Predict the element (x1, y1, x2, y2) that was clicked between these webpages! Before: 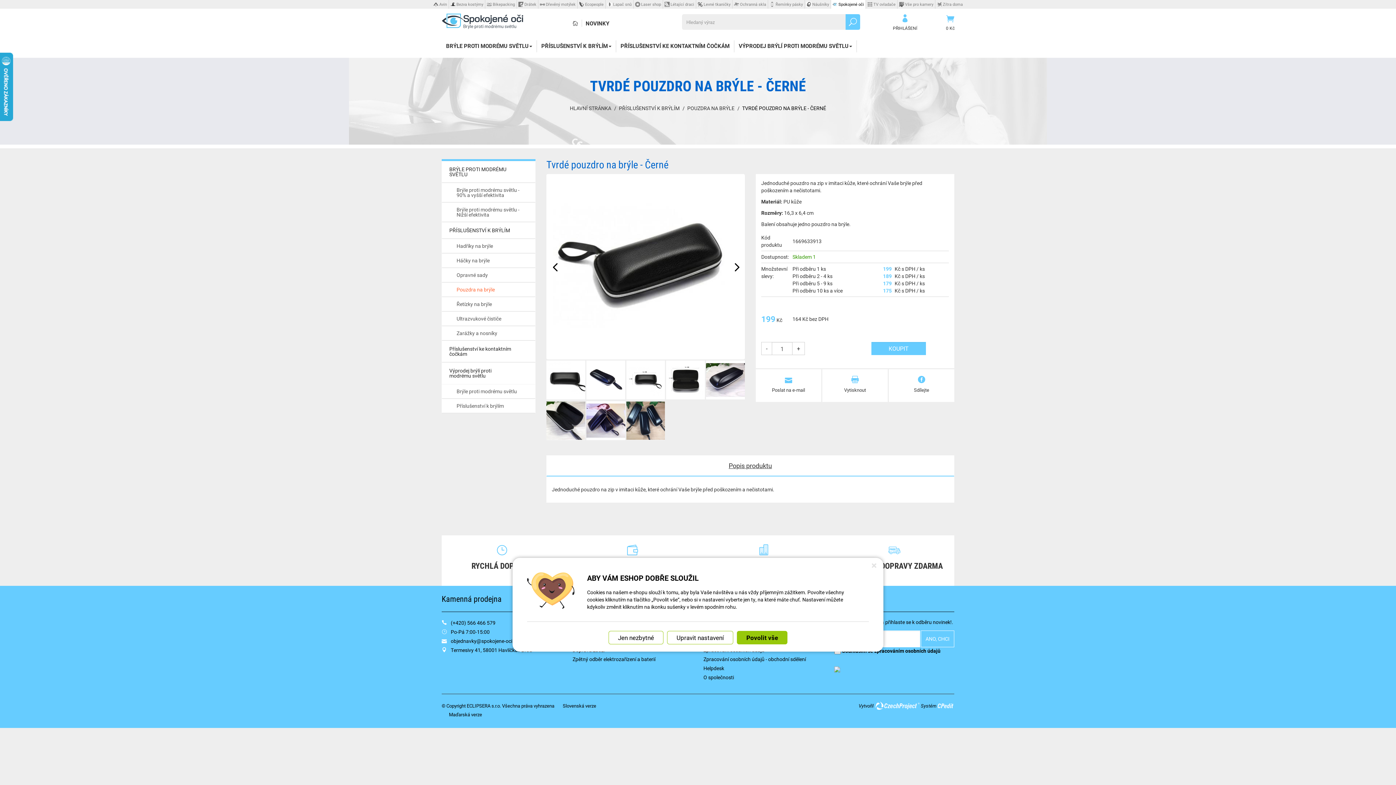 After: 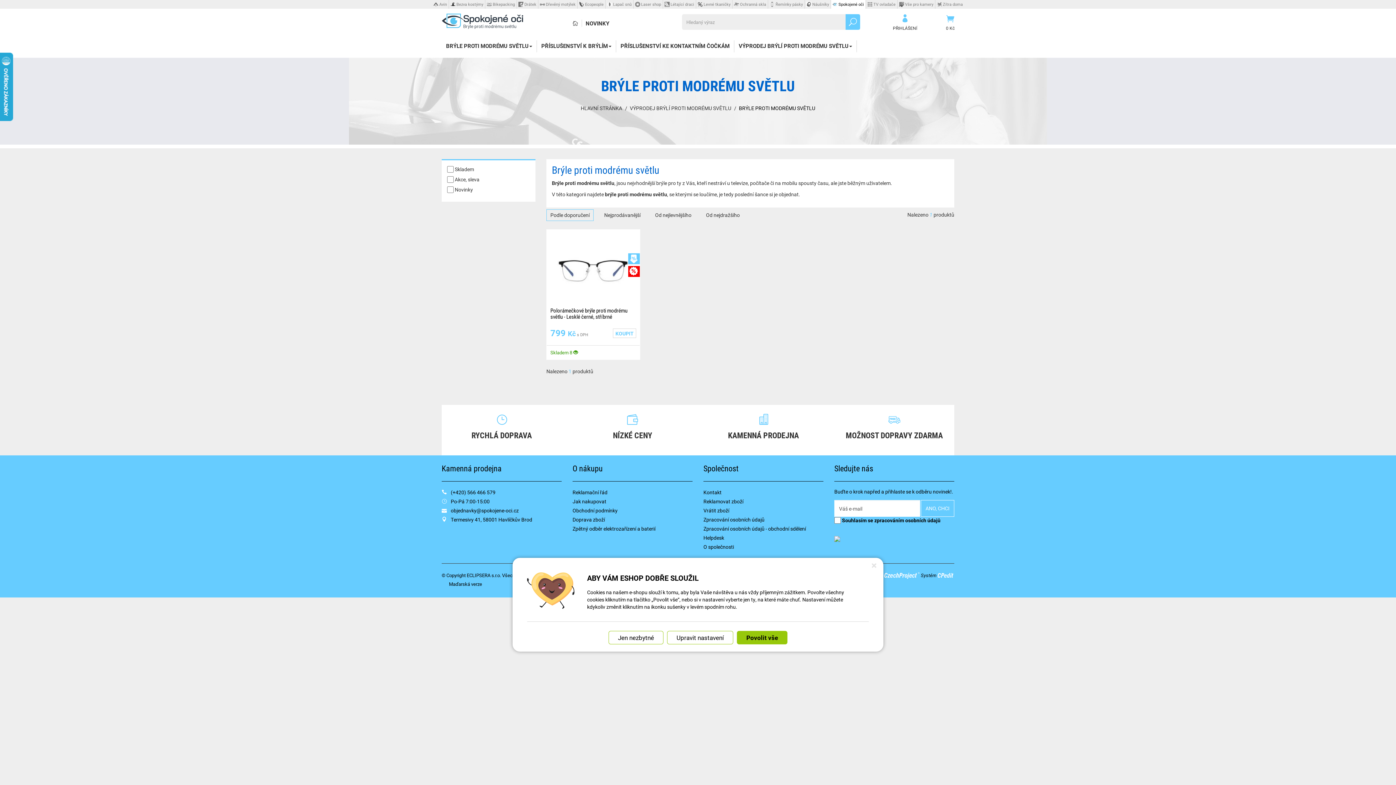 Action: bbox: (441, 384, 535, 398) label: Brýle proti modrému světlu